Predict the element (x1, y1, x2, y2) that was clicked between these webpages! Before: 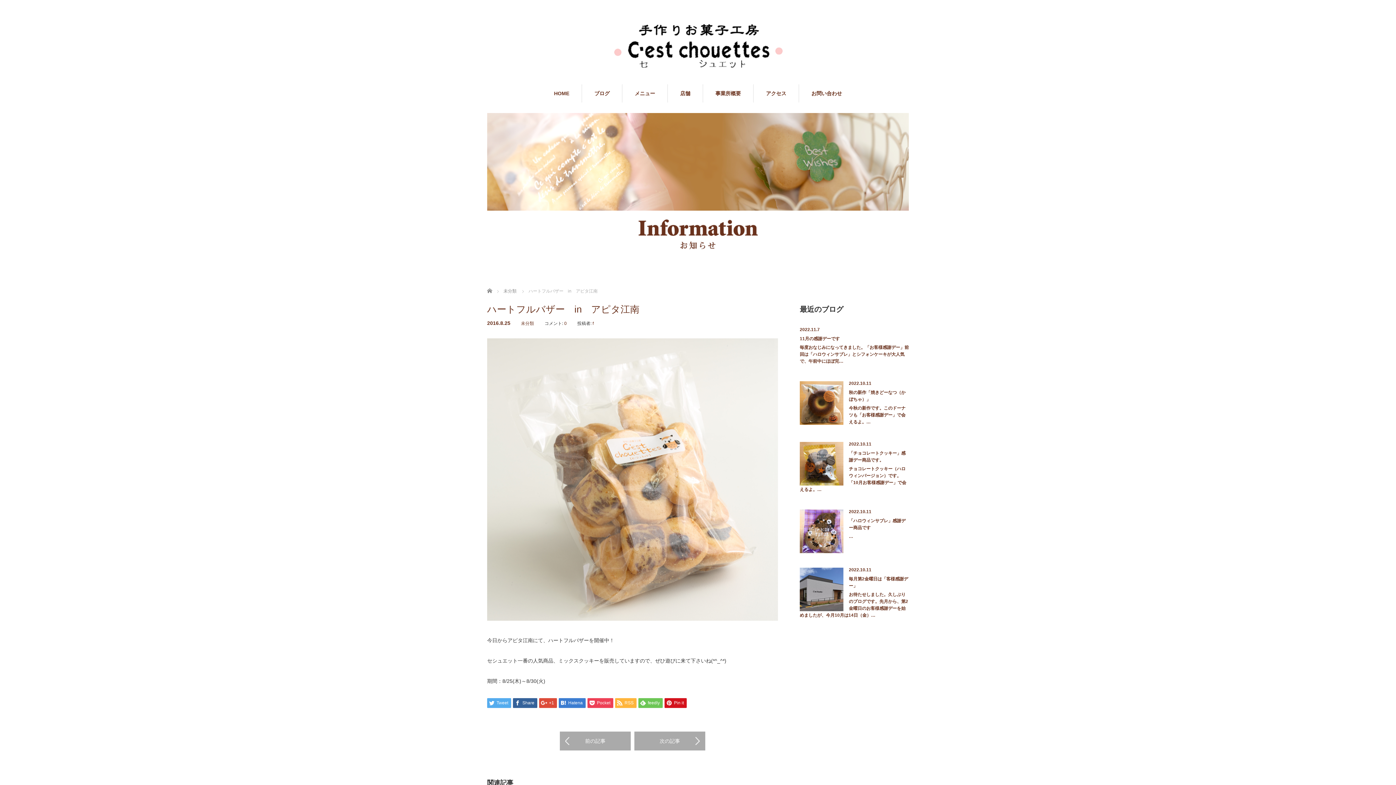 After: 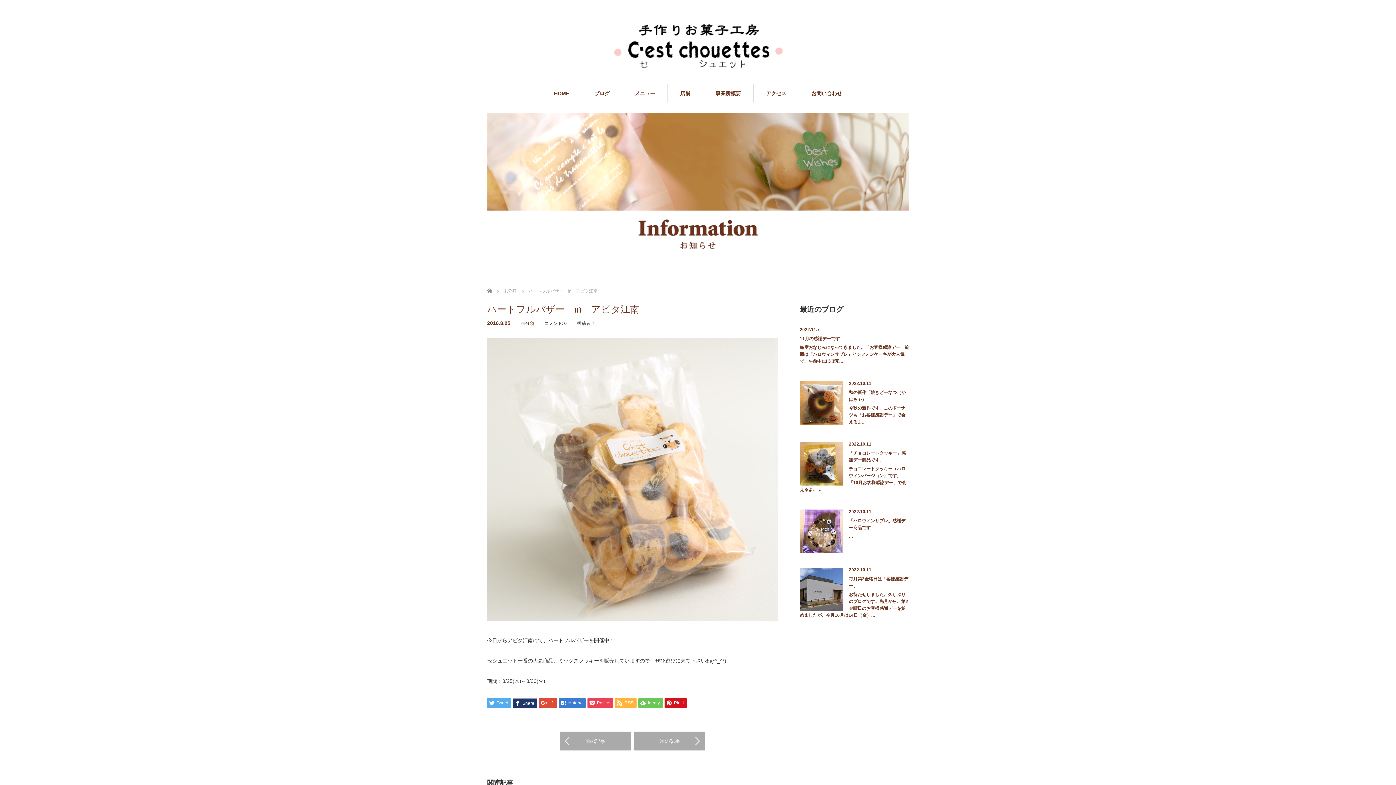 Action: bbox: (513, 698, 537, 708) label: Share